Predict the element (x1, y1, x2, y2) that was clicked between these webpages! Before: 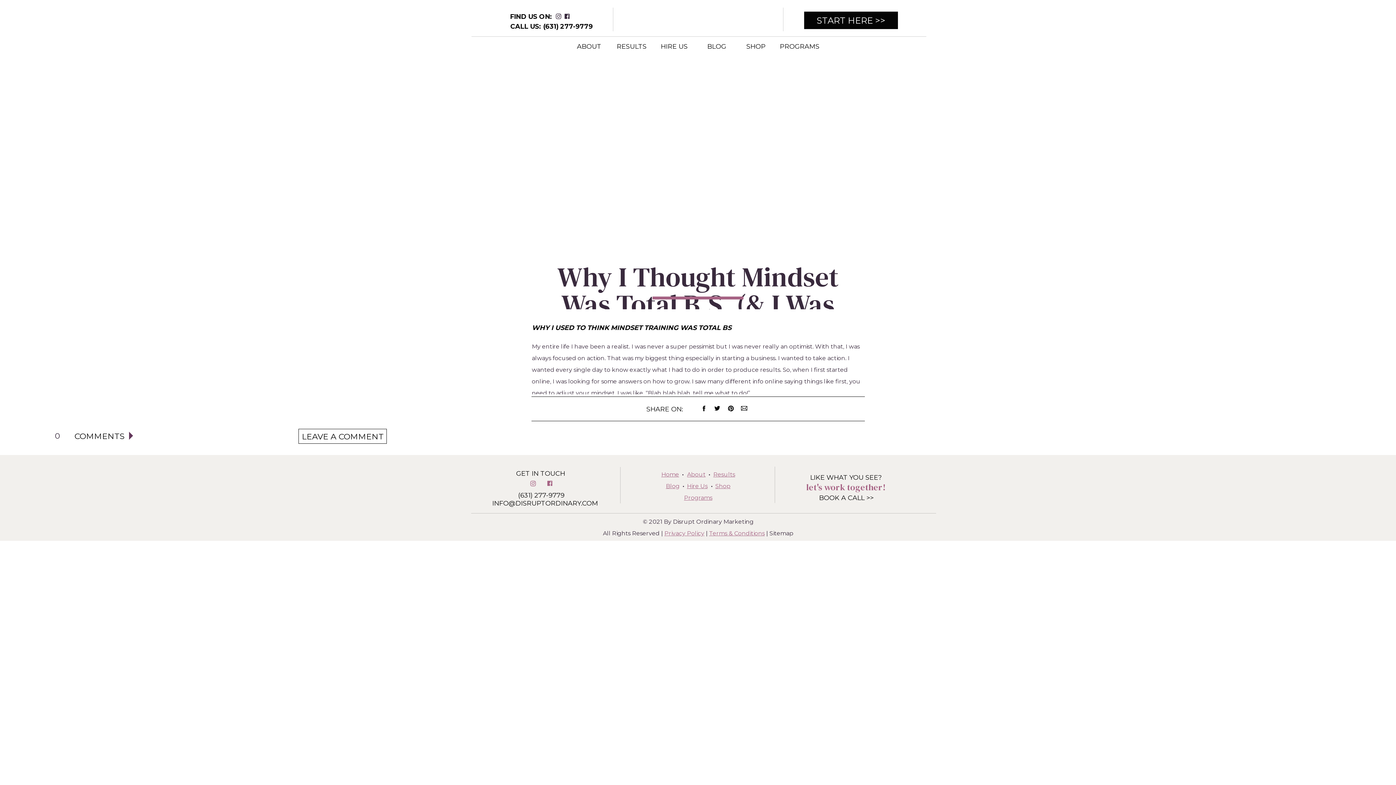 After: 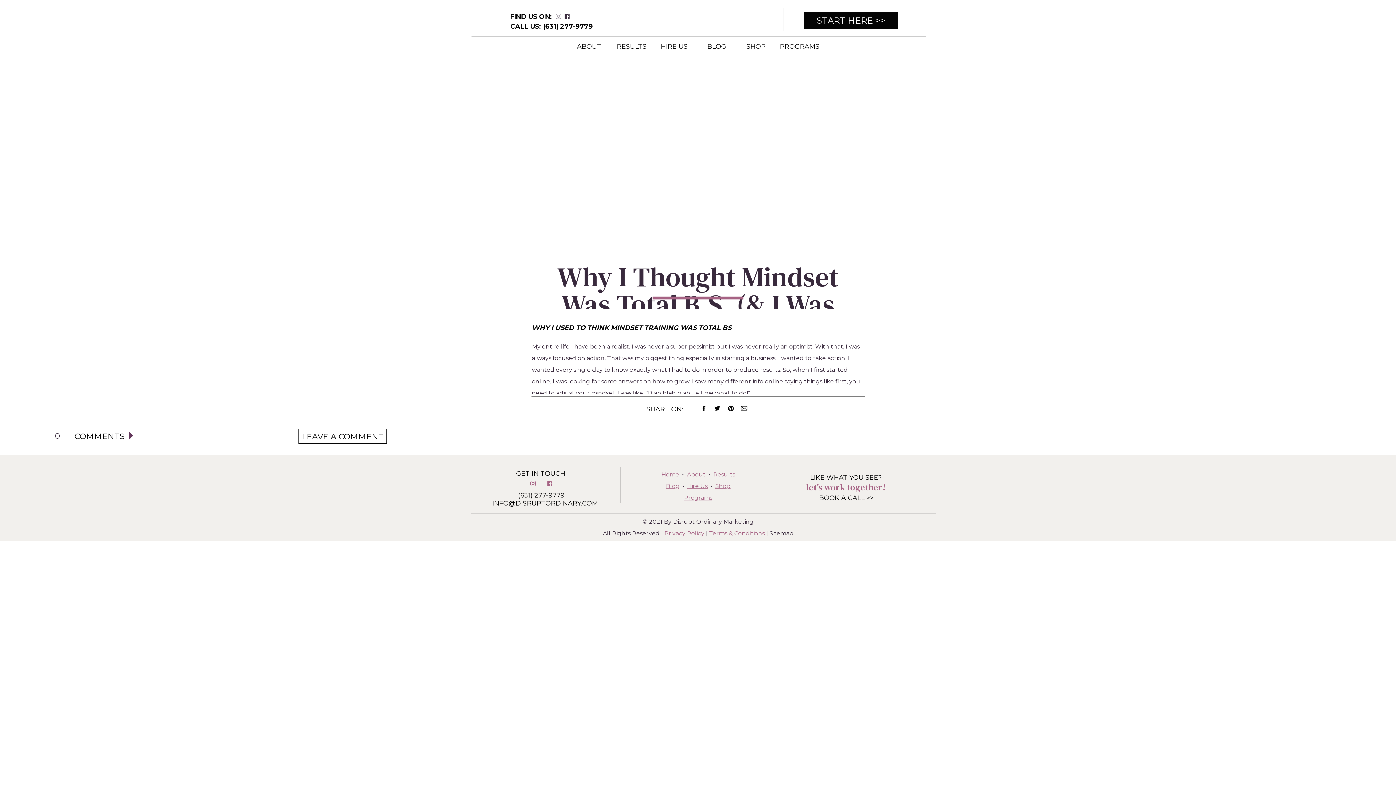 Action: bbox: (555, 13, 561, 19)